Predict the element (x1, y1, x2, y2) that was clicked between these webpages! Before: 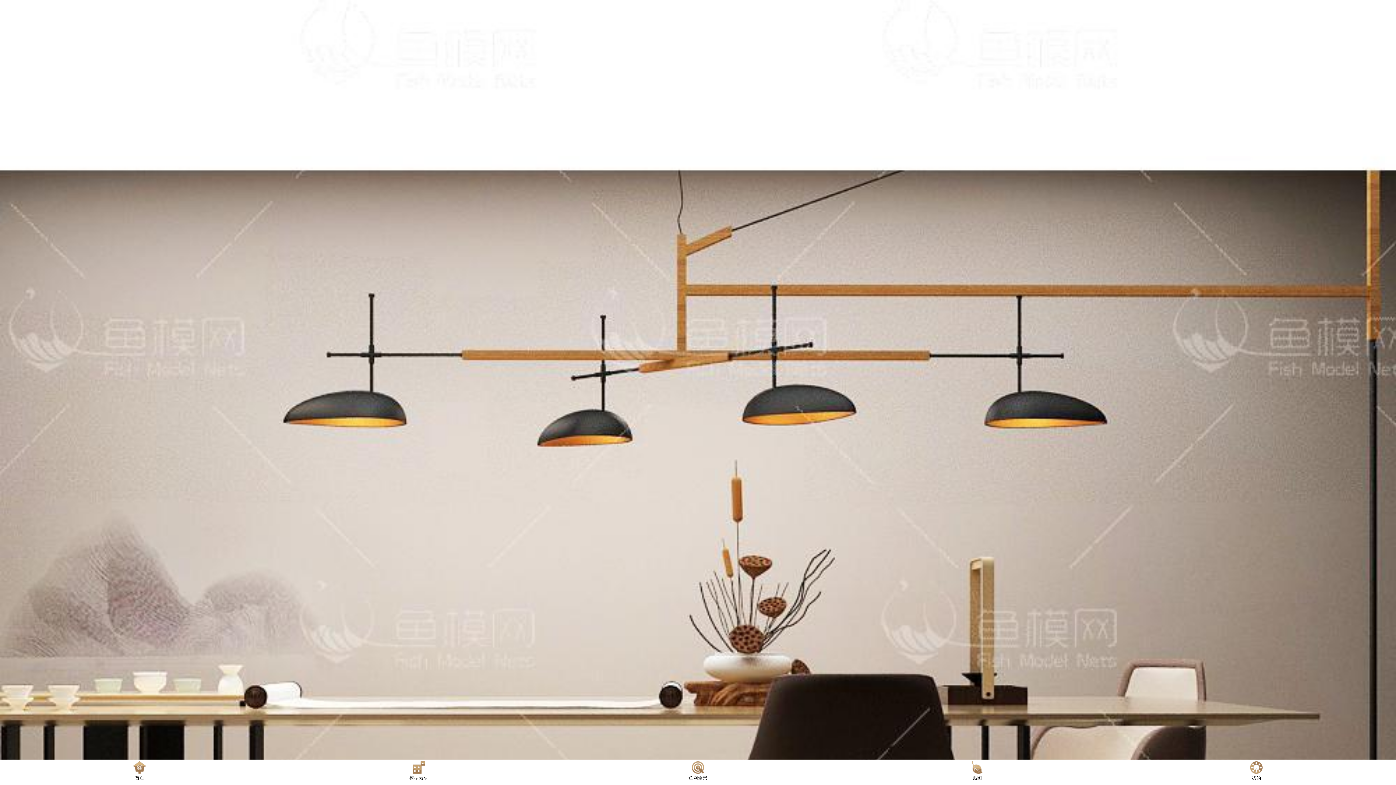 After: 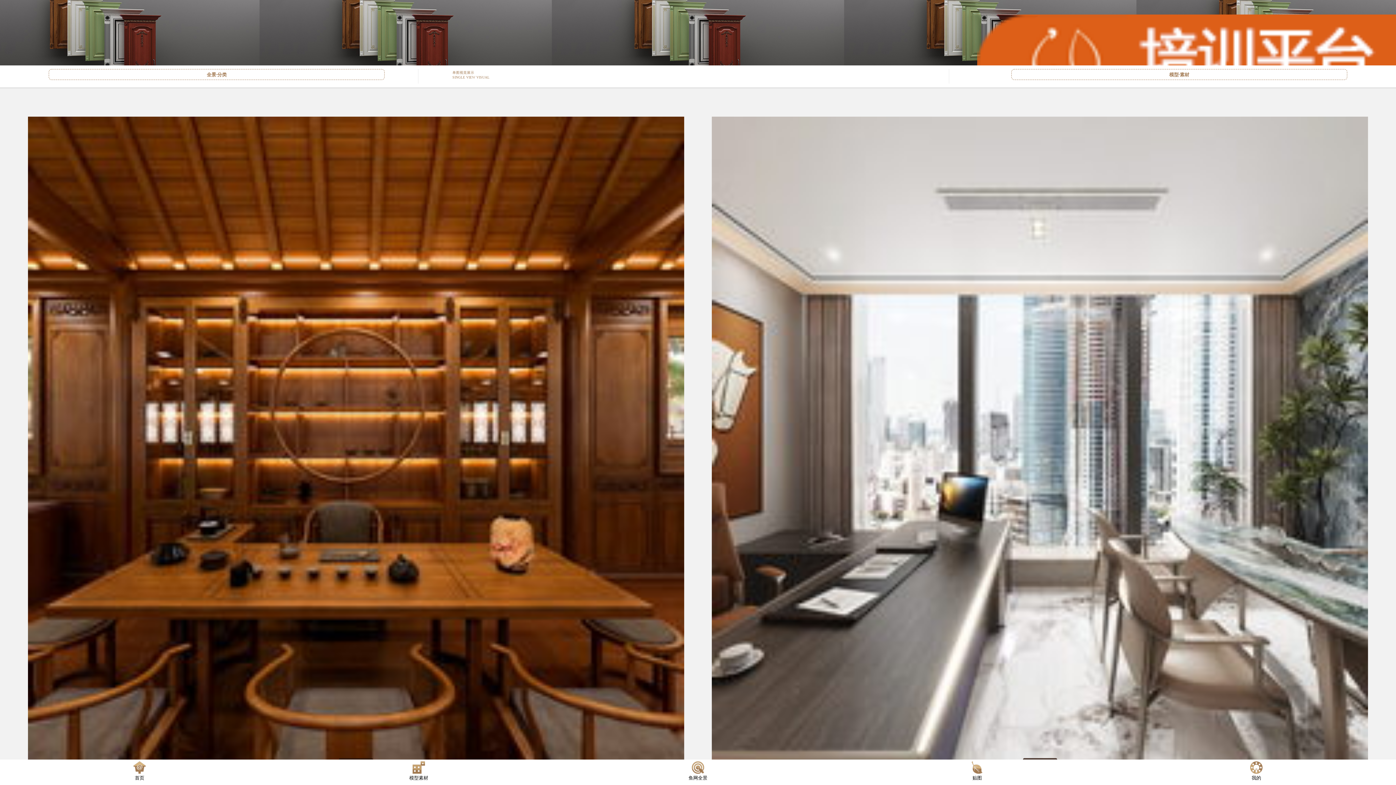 Action: bbox: (558, 761, 837, 781) label: 鱼网全景